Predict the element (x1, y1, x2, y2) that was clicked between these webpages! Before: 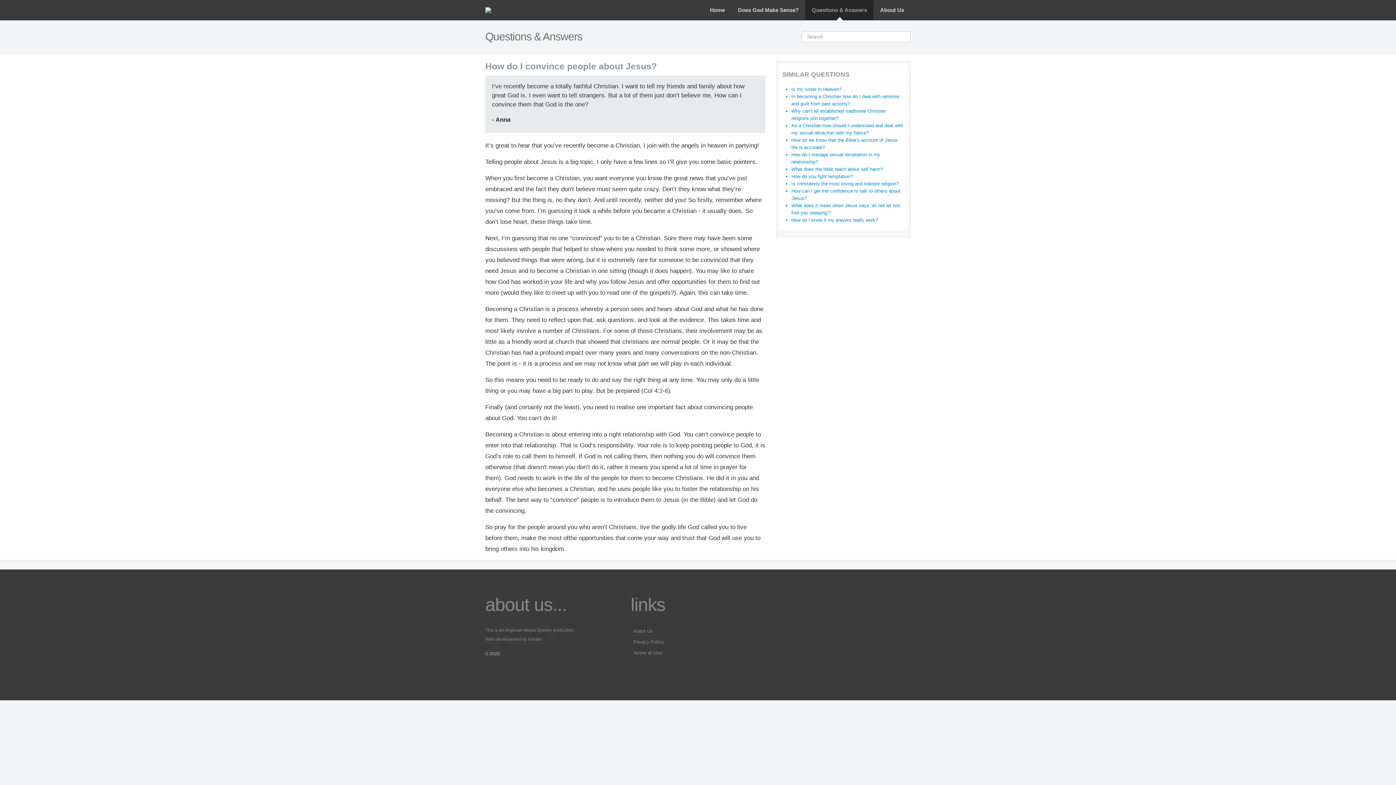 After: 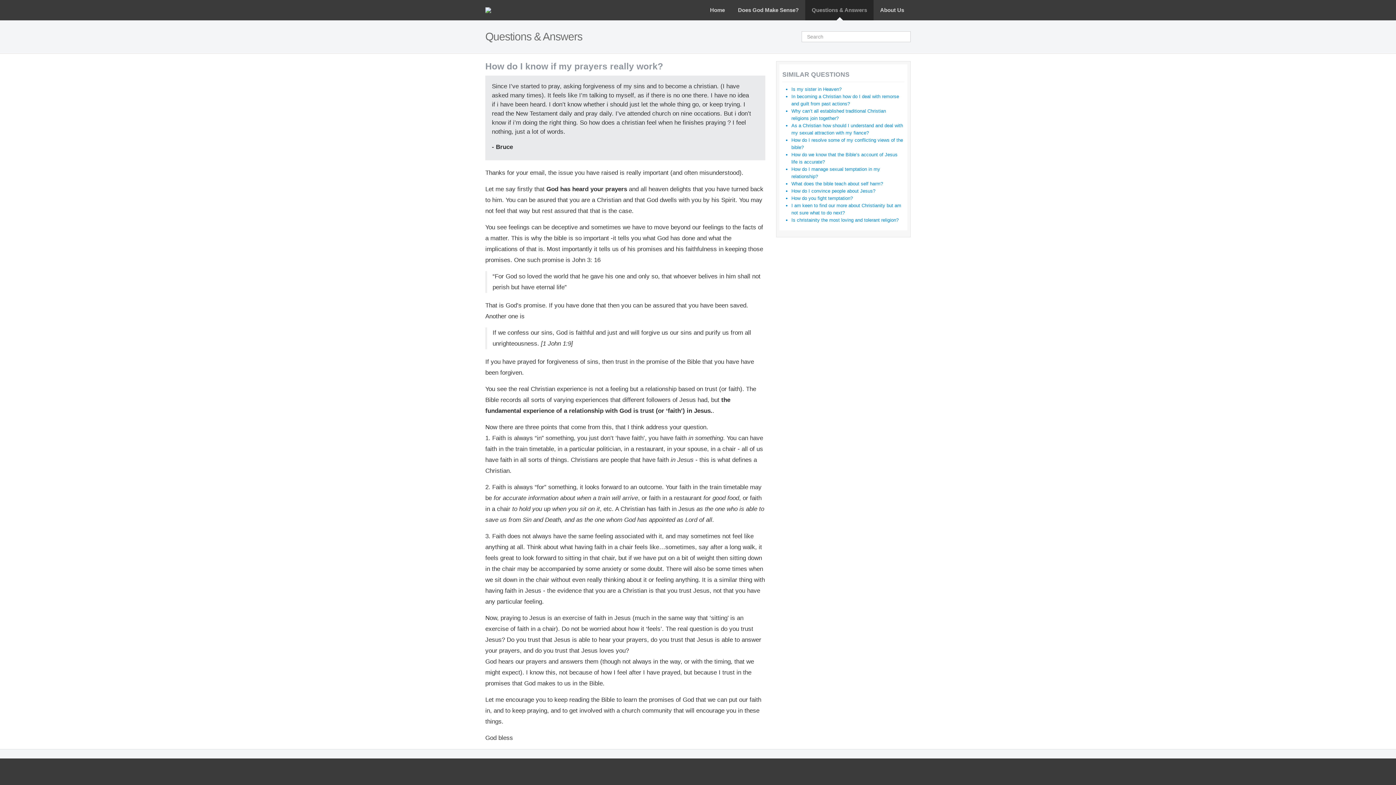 Action: bbox: (791, 216, 904, 224) label: How do I know if my prayers really work?